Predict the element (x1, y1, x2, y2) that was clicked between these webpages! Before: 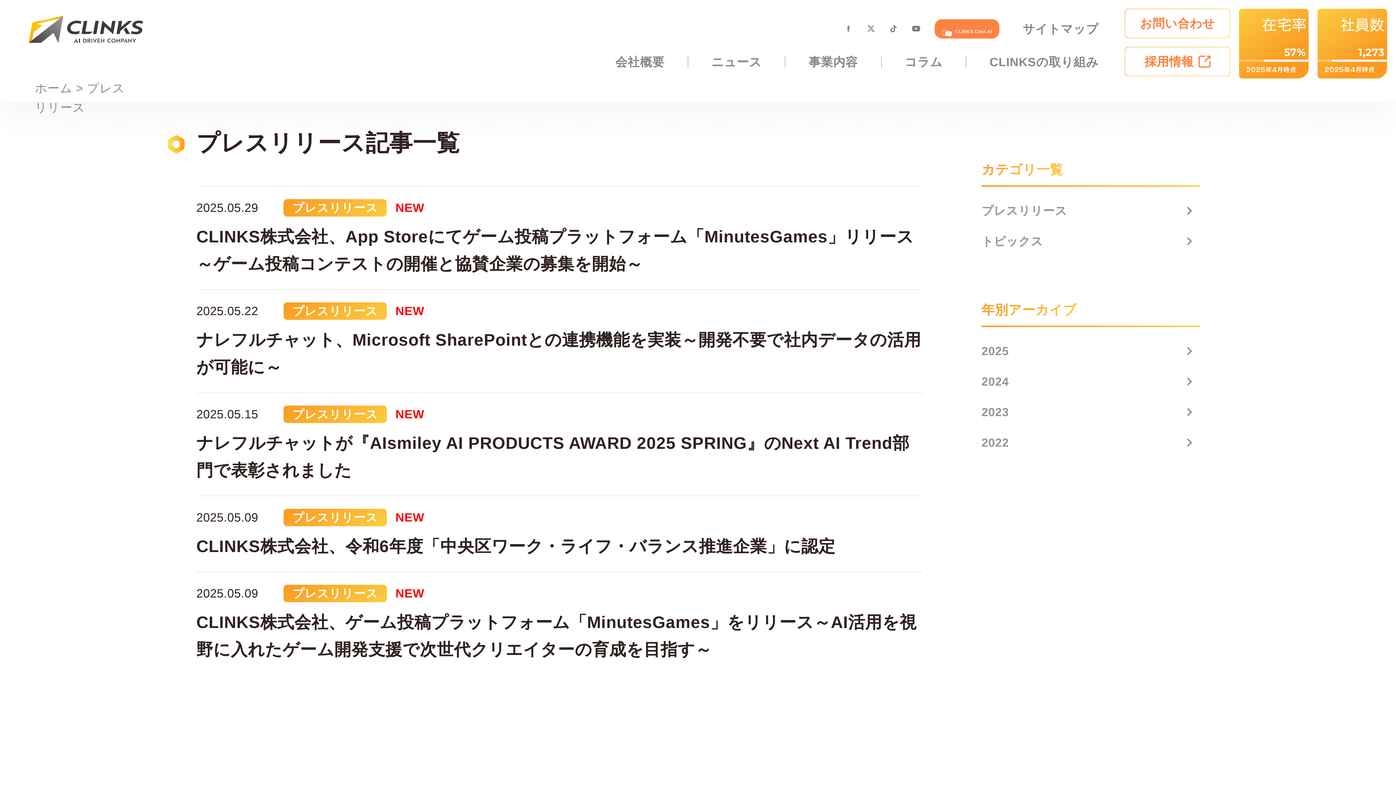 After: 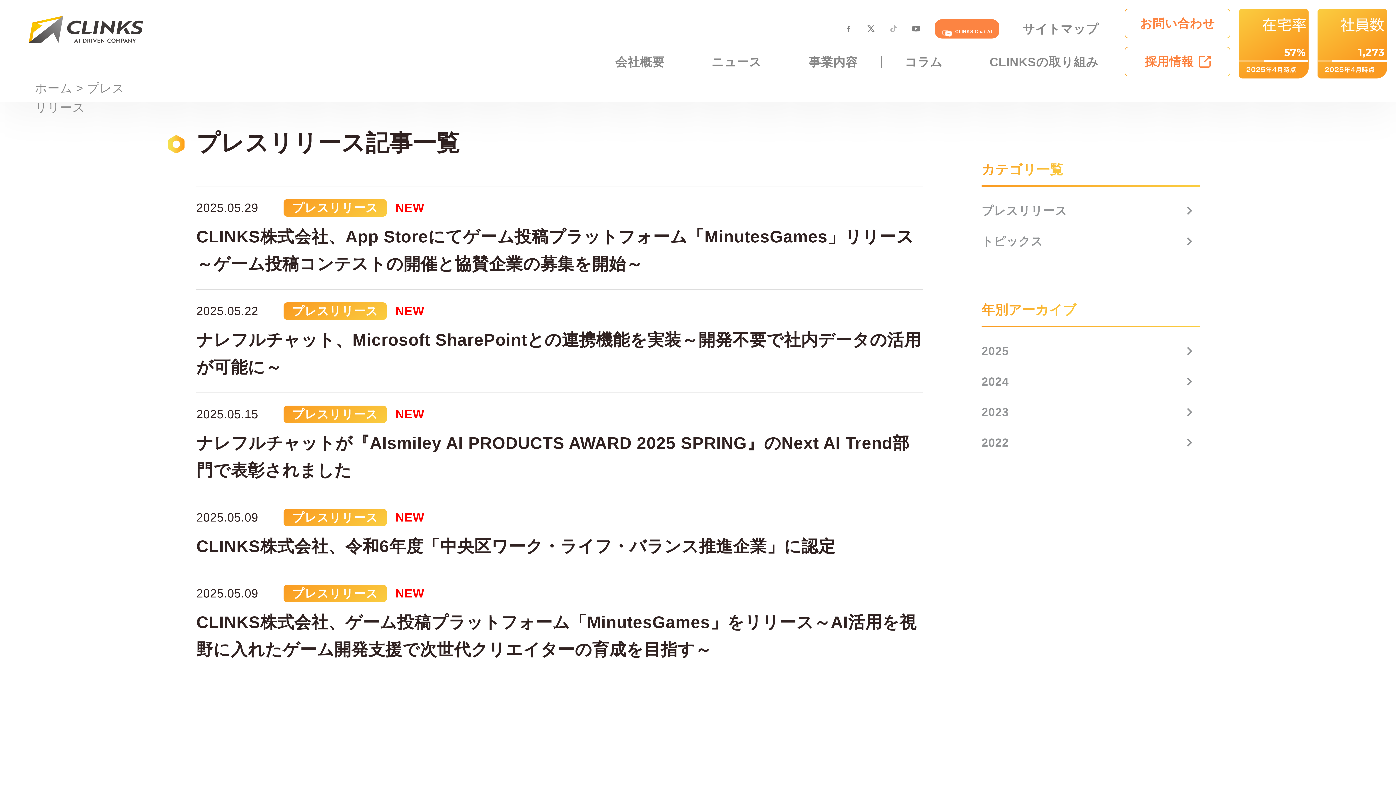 Action: bbox: (889, 24, 897, 32)